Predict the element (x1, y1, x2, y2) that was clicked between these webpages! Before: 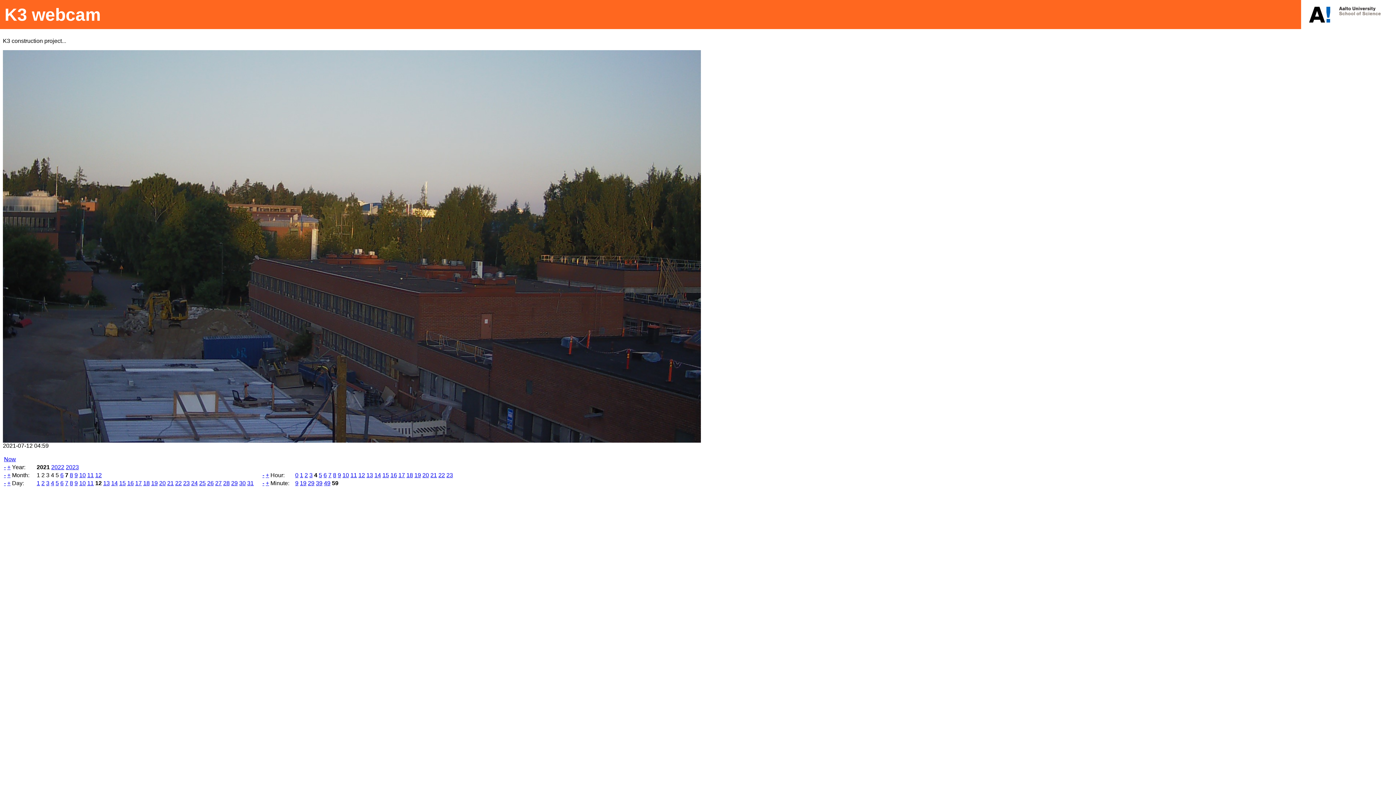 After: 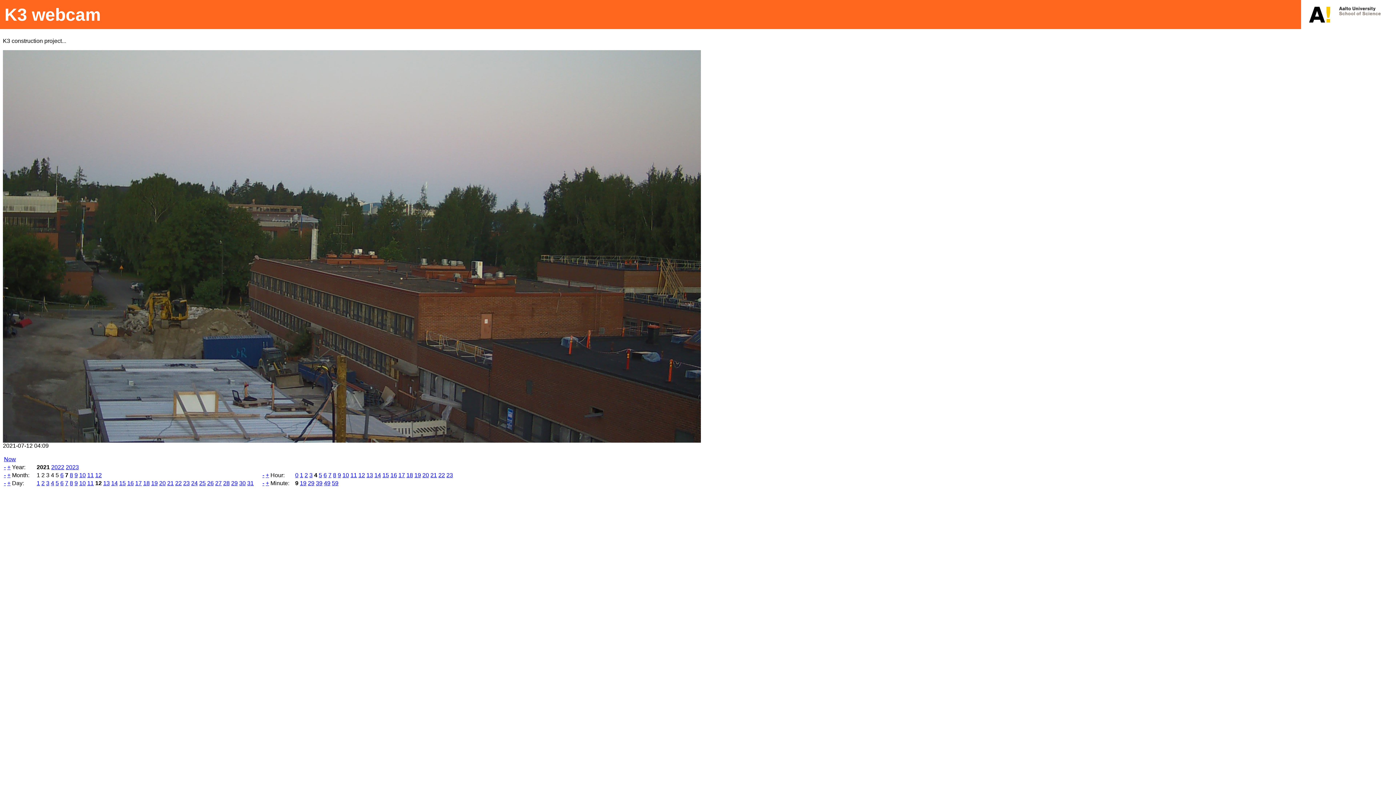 Action: label: 9 bbox: (295, 480, 298, 486)